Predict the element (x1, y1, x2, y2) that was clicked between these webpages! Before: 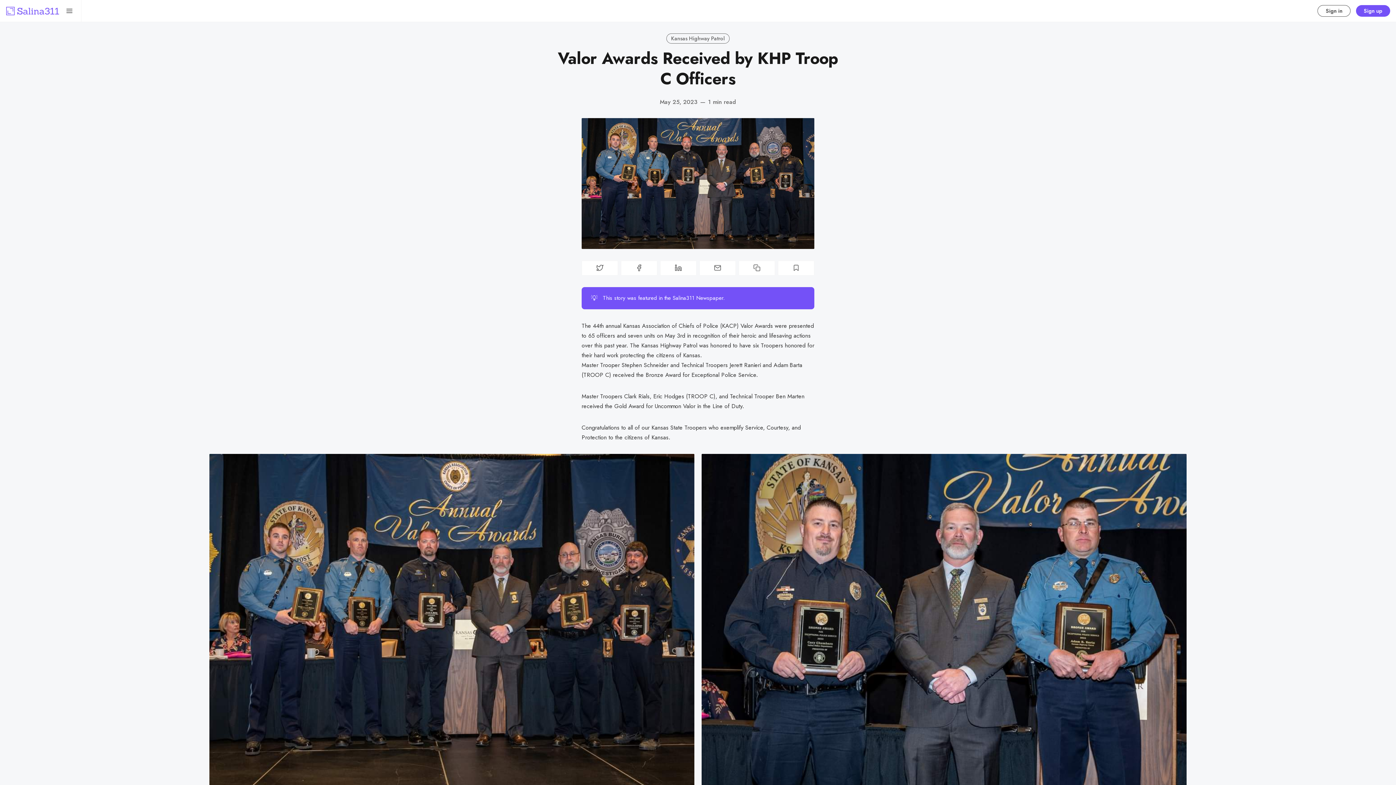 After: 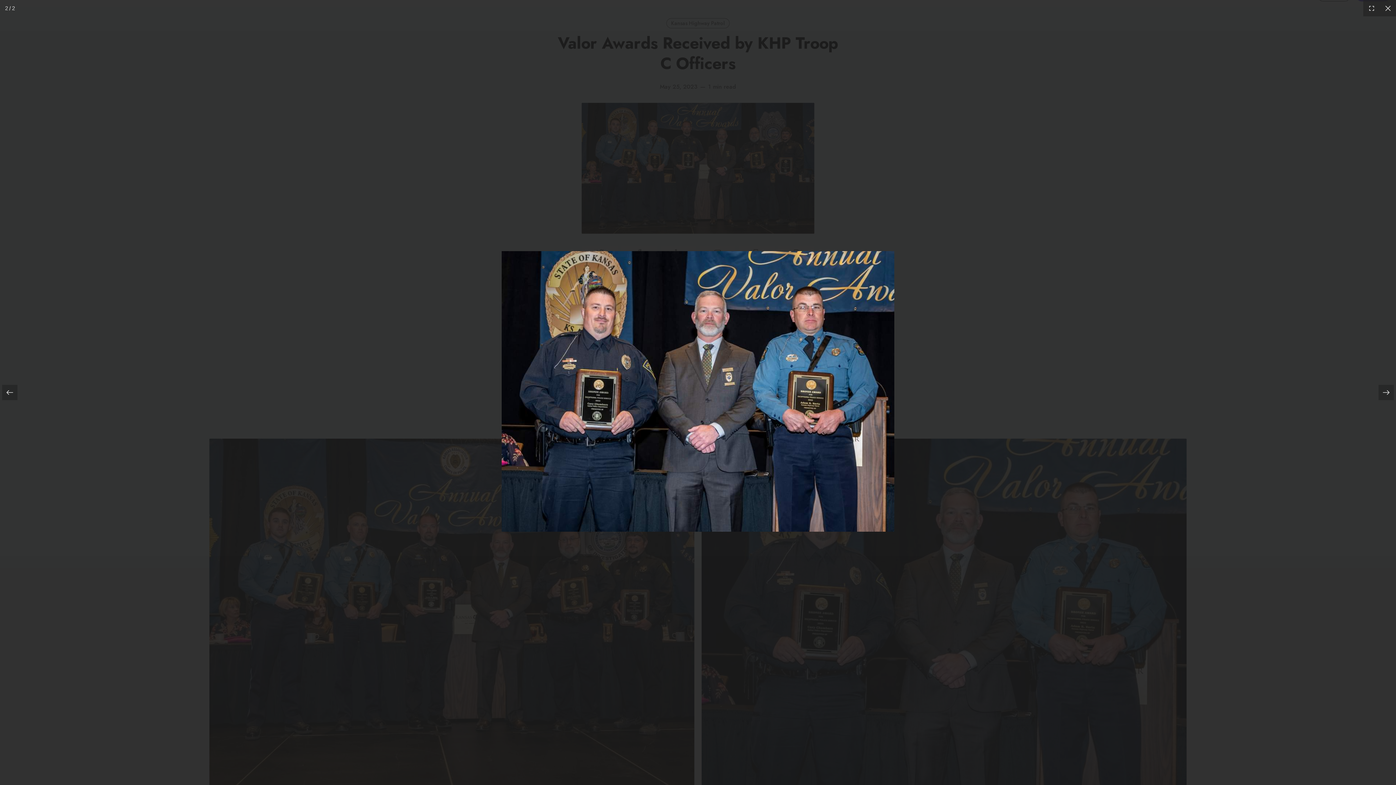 Action: label: Click for Lightbox bbox: (701, 454, 1186, 801)